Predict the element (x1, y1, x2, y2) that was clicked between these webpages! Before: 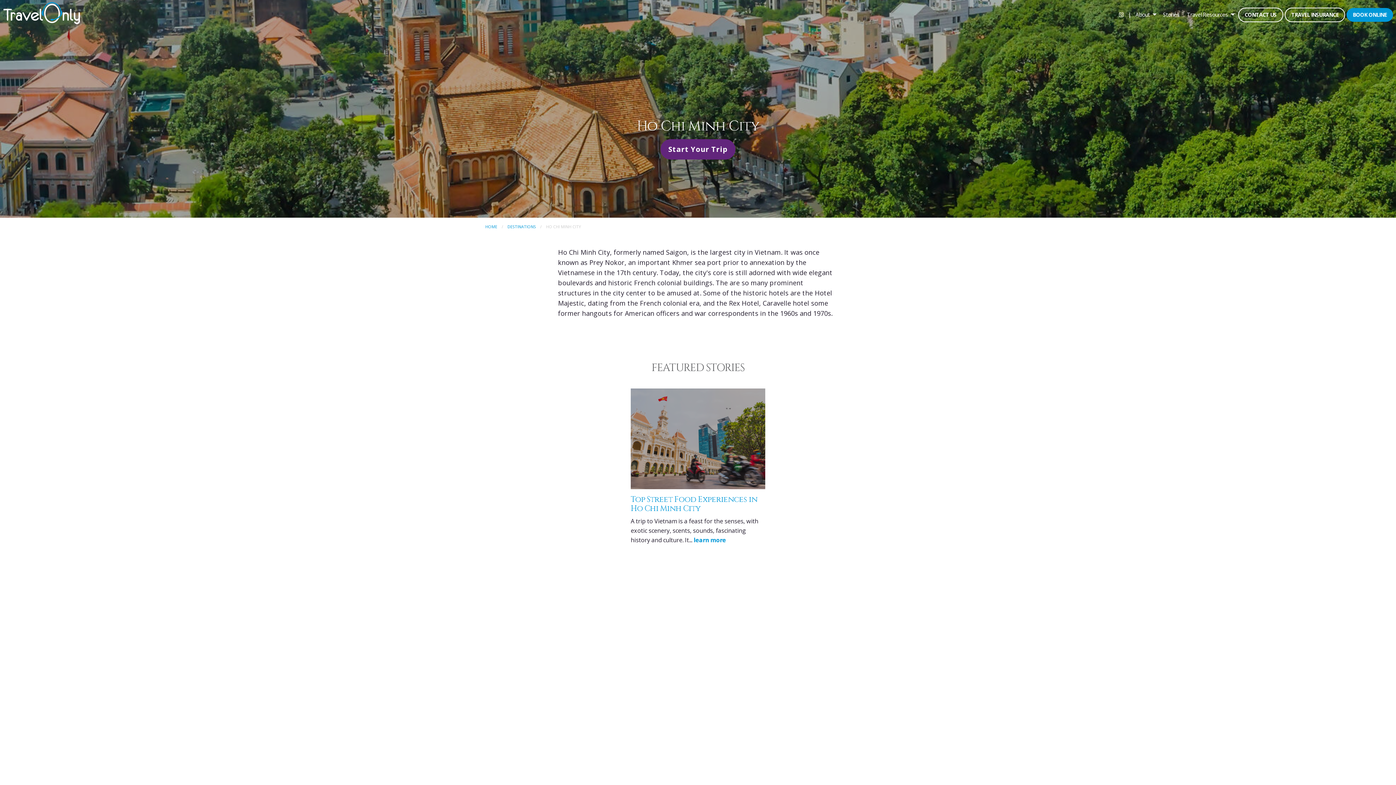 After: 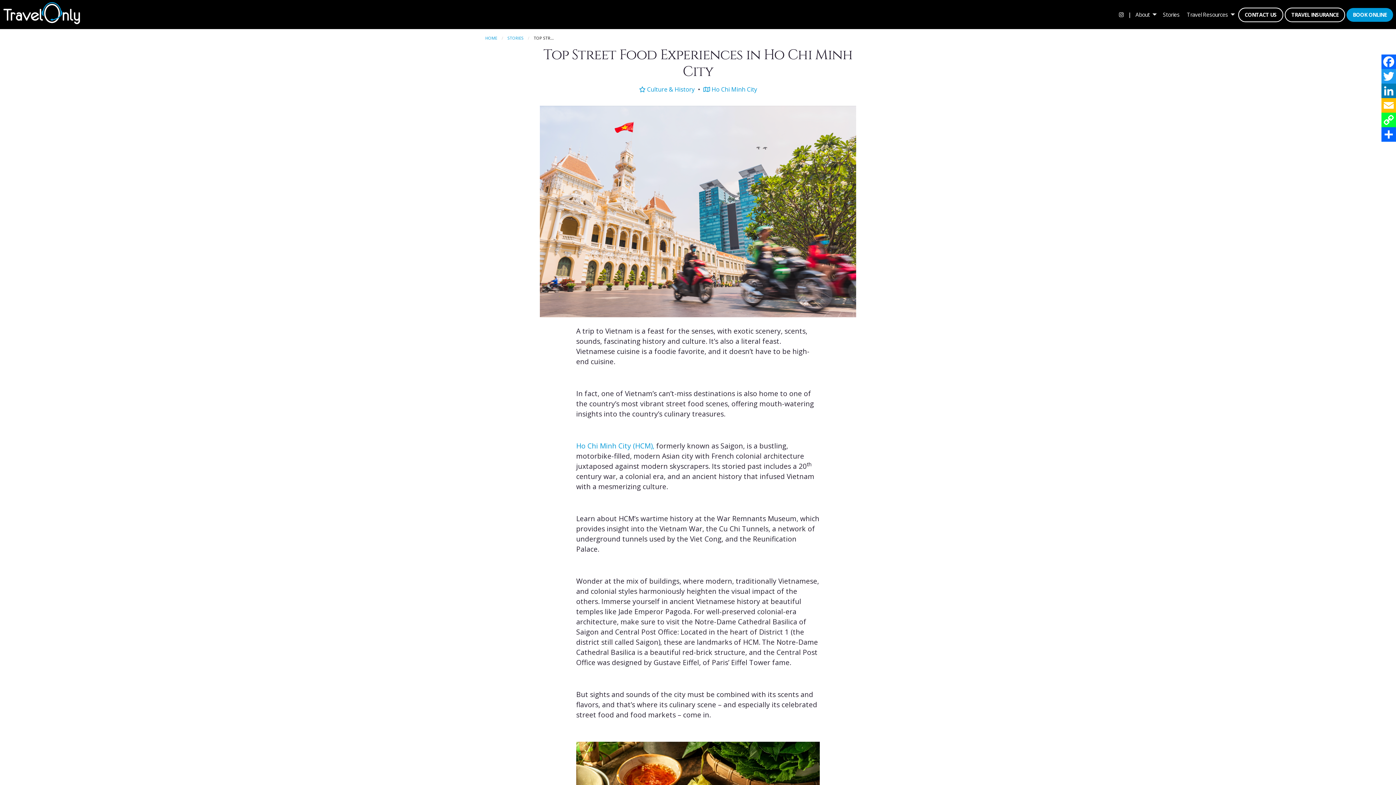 Action: label: learn more bbox: (693, 536, 726, 544)